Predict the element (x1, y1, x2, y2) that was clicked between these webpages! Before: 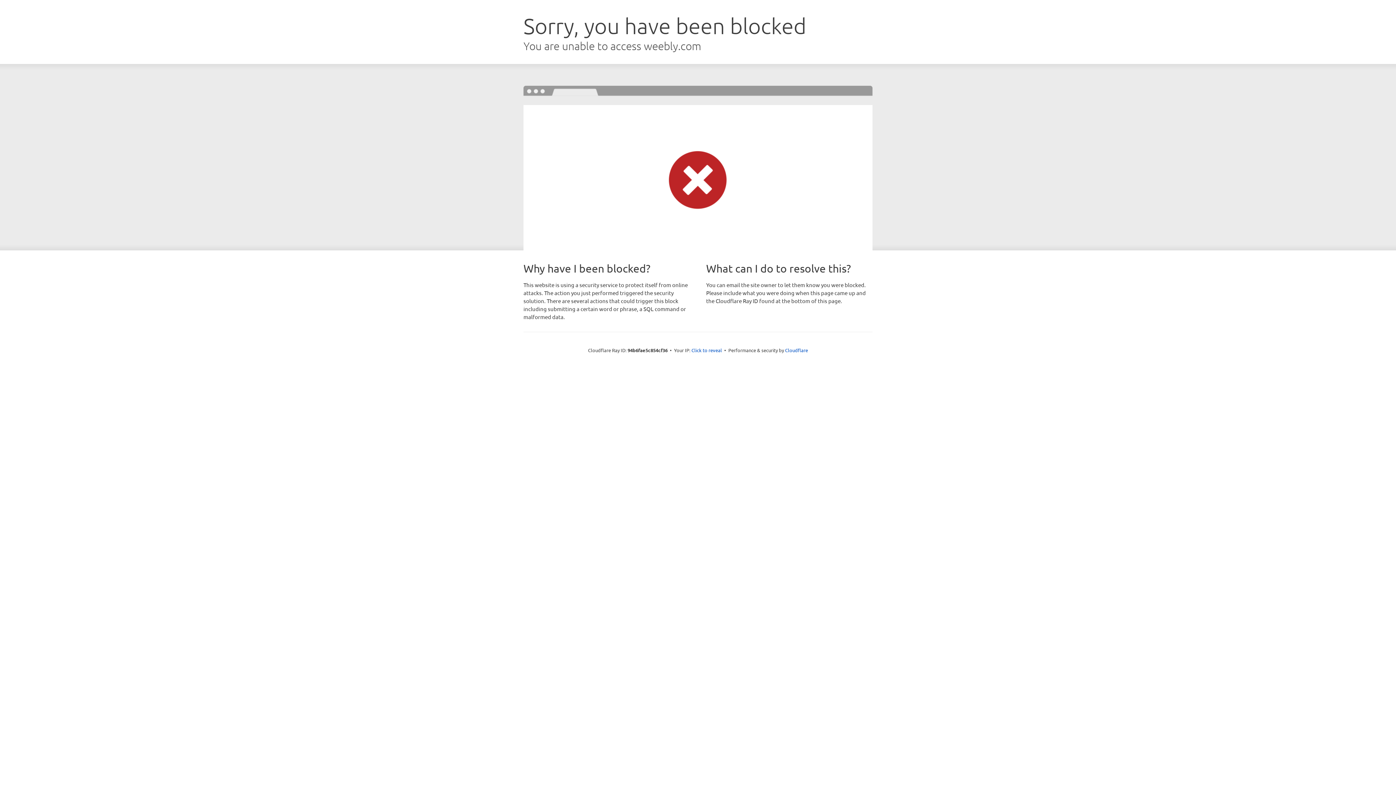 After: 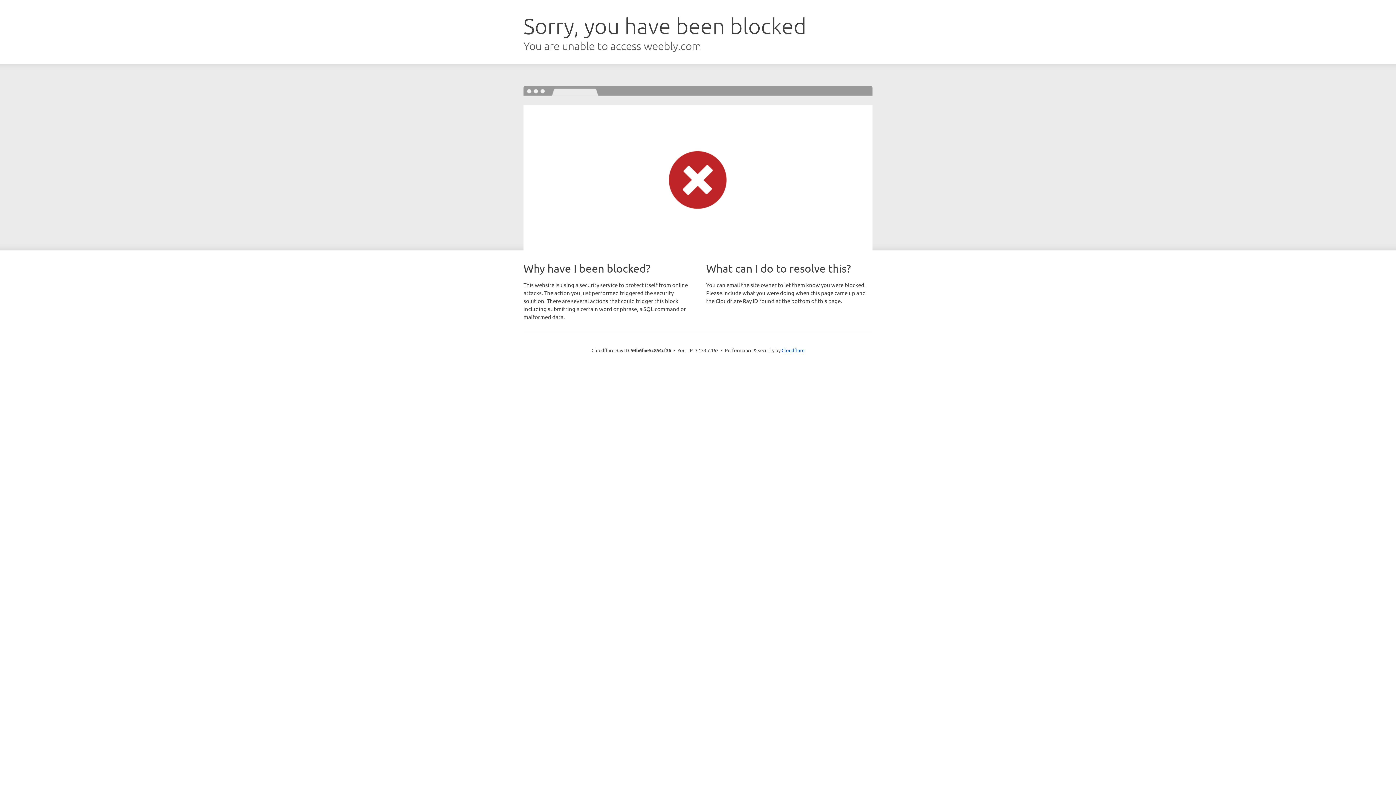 Action: bbox: (691, 346, 722, 353) label: Click to reveal